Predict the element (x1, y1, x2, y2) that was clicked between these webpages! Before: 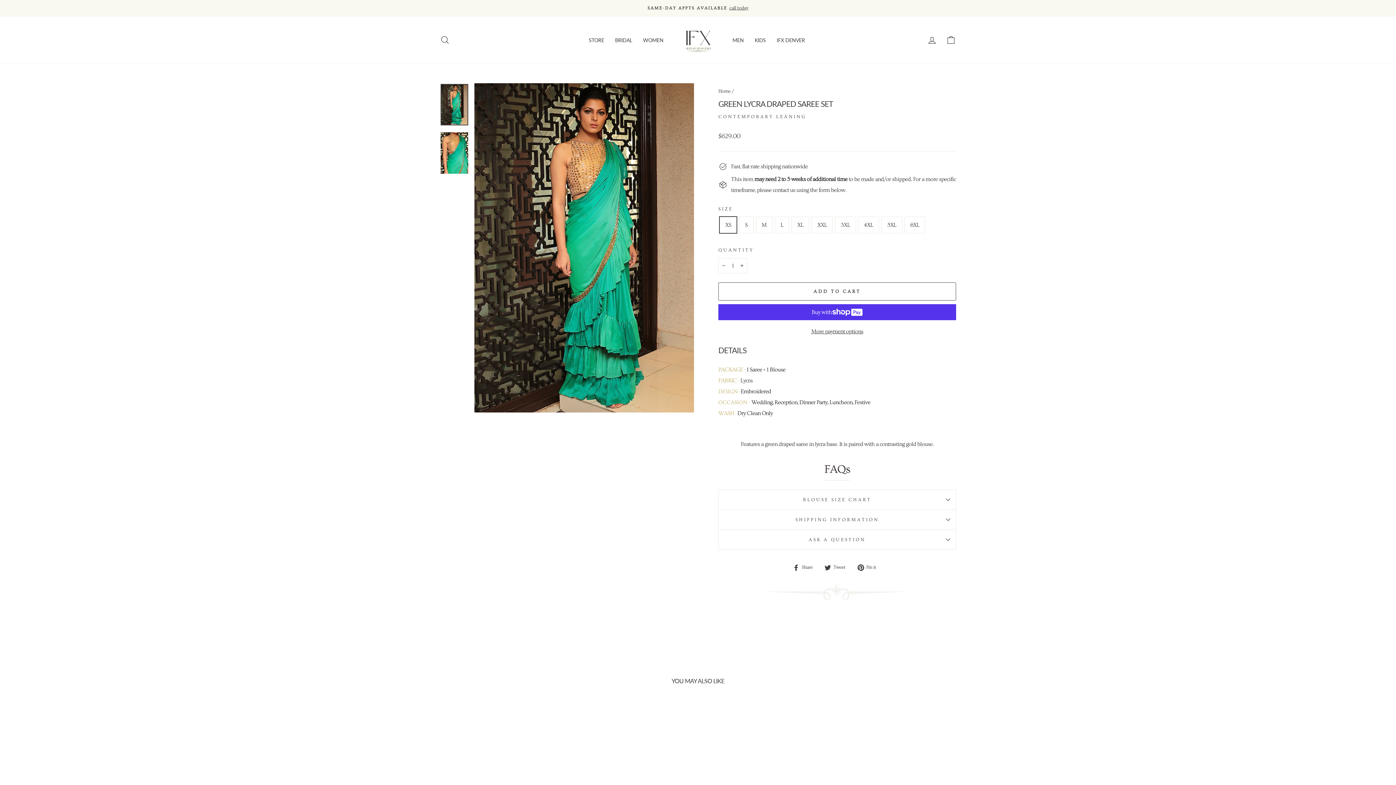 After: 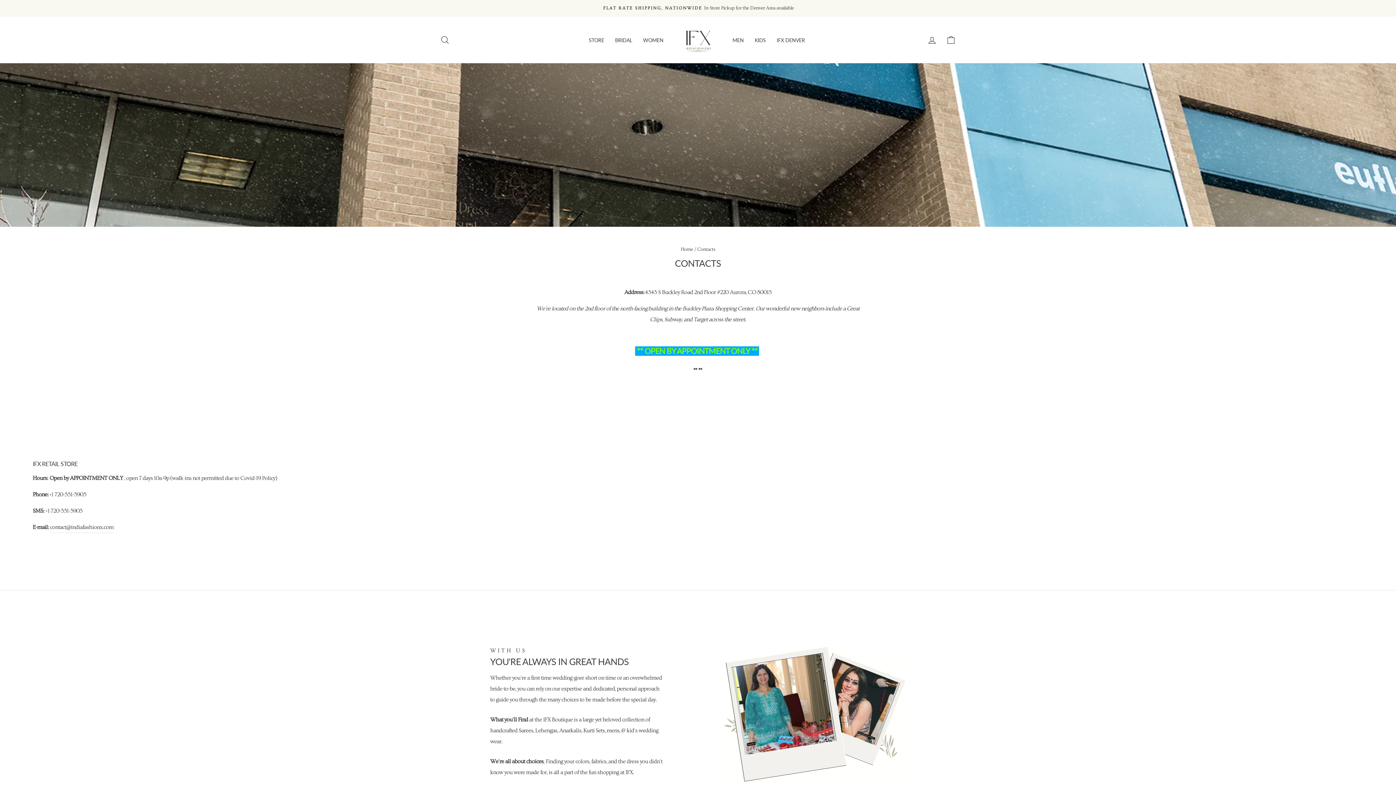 Action: label: SAME-DAY APPTS AVAILABLEcall today bbox: (441, 3, 954, 12)